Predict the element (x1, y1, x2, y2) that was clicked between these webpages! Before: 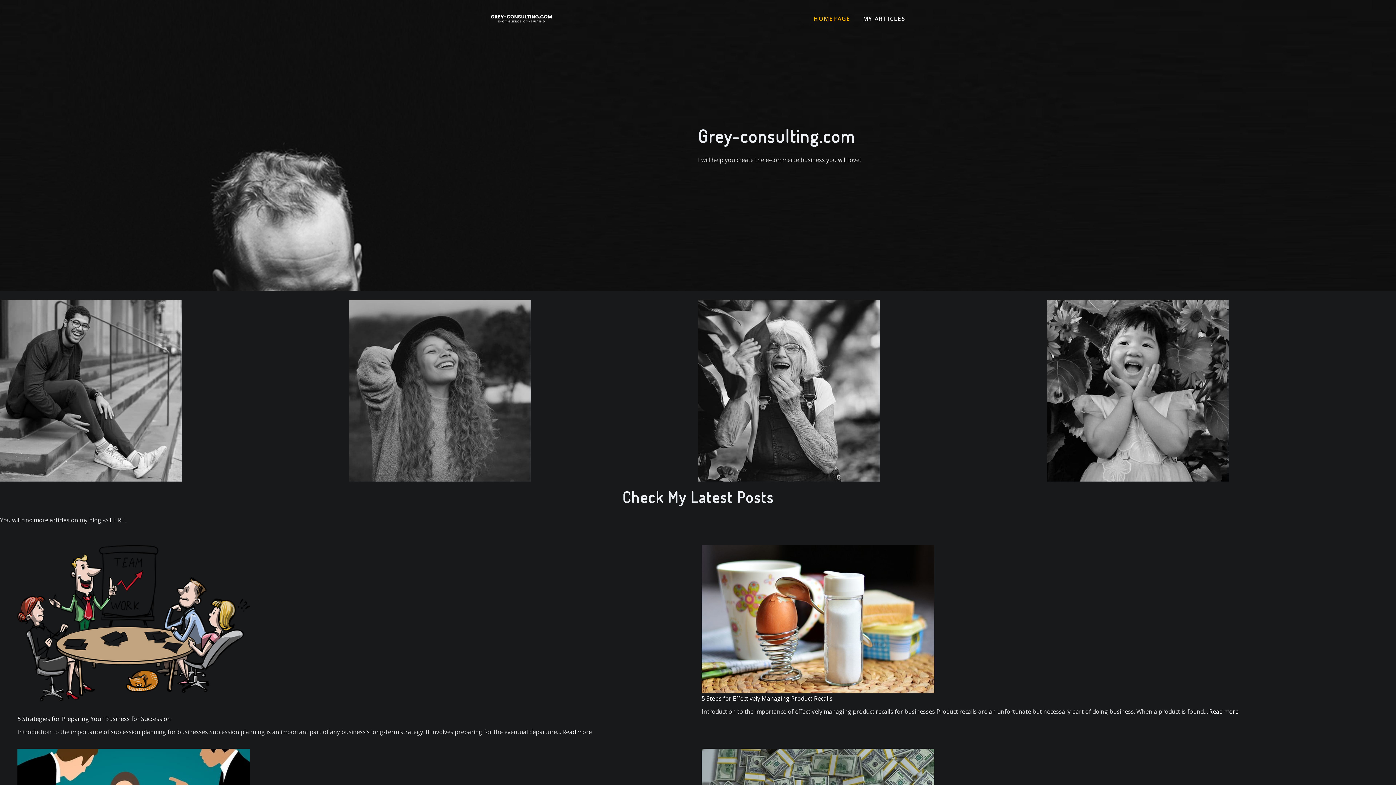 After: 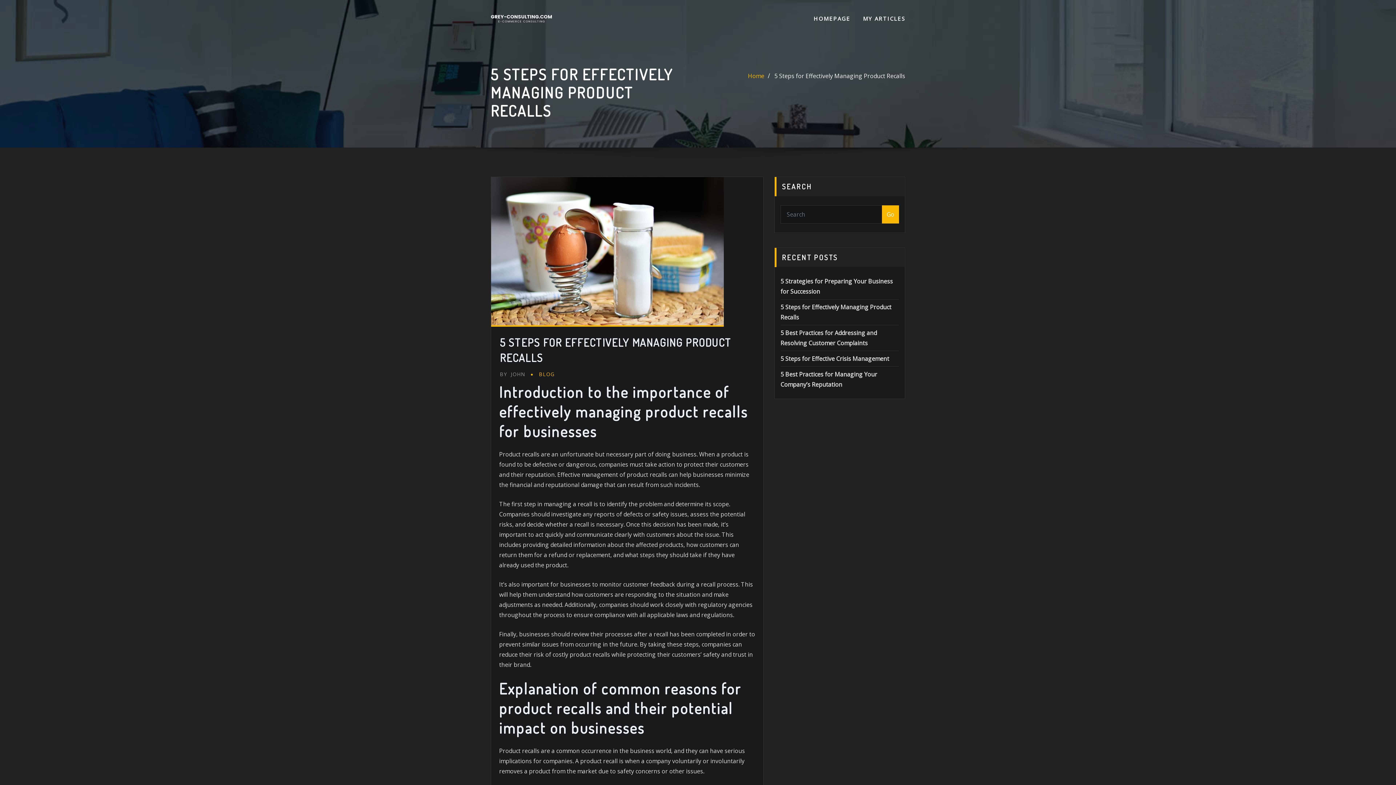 Action: label: Read more
: 5 Steps for Effectively Managing Product Recalls bbox: (1209, 708, 1238, 716)